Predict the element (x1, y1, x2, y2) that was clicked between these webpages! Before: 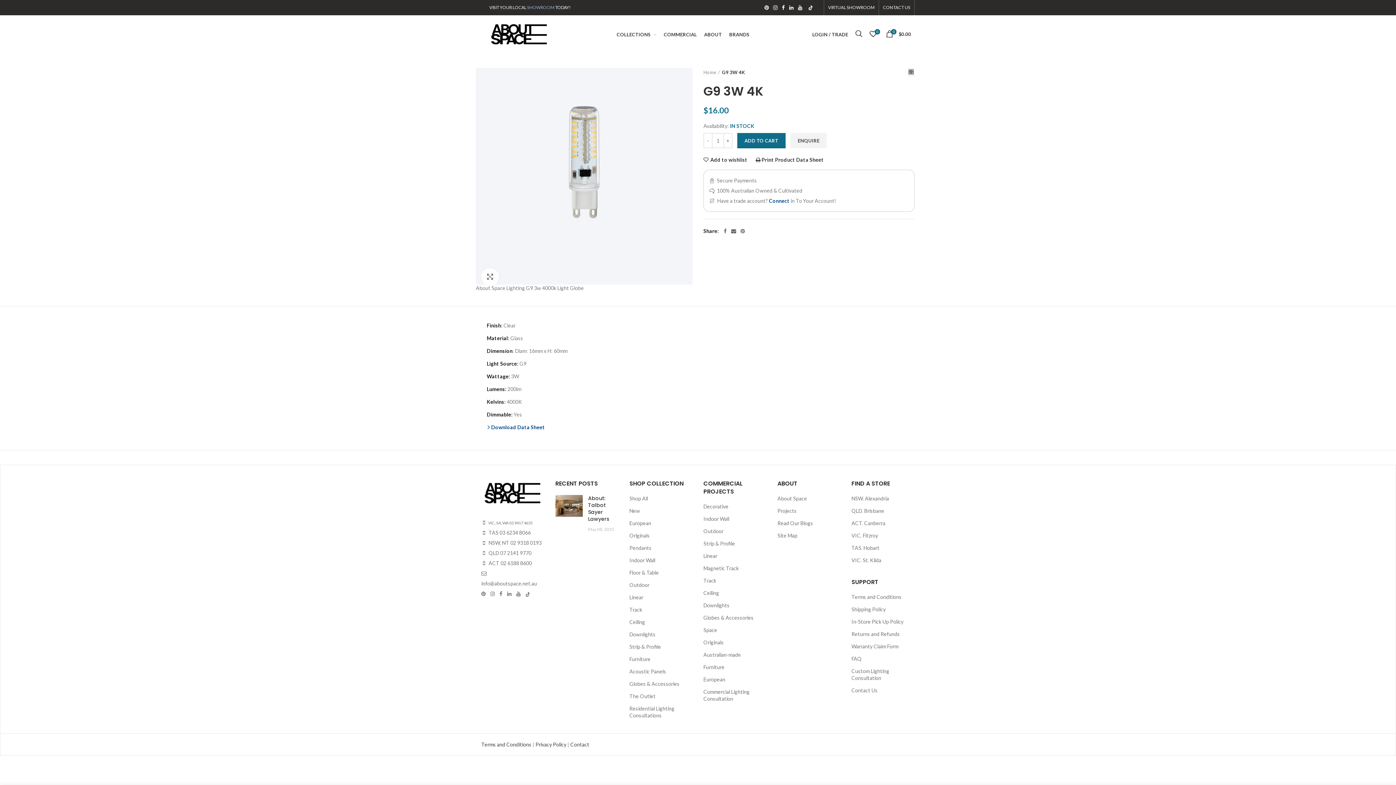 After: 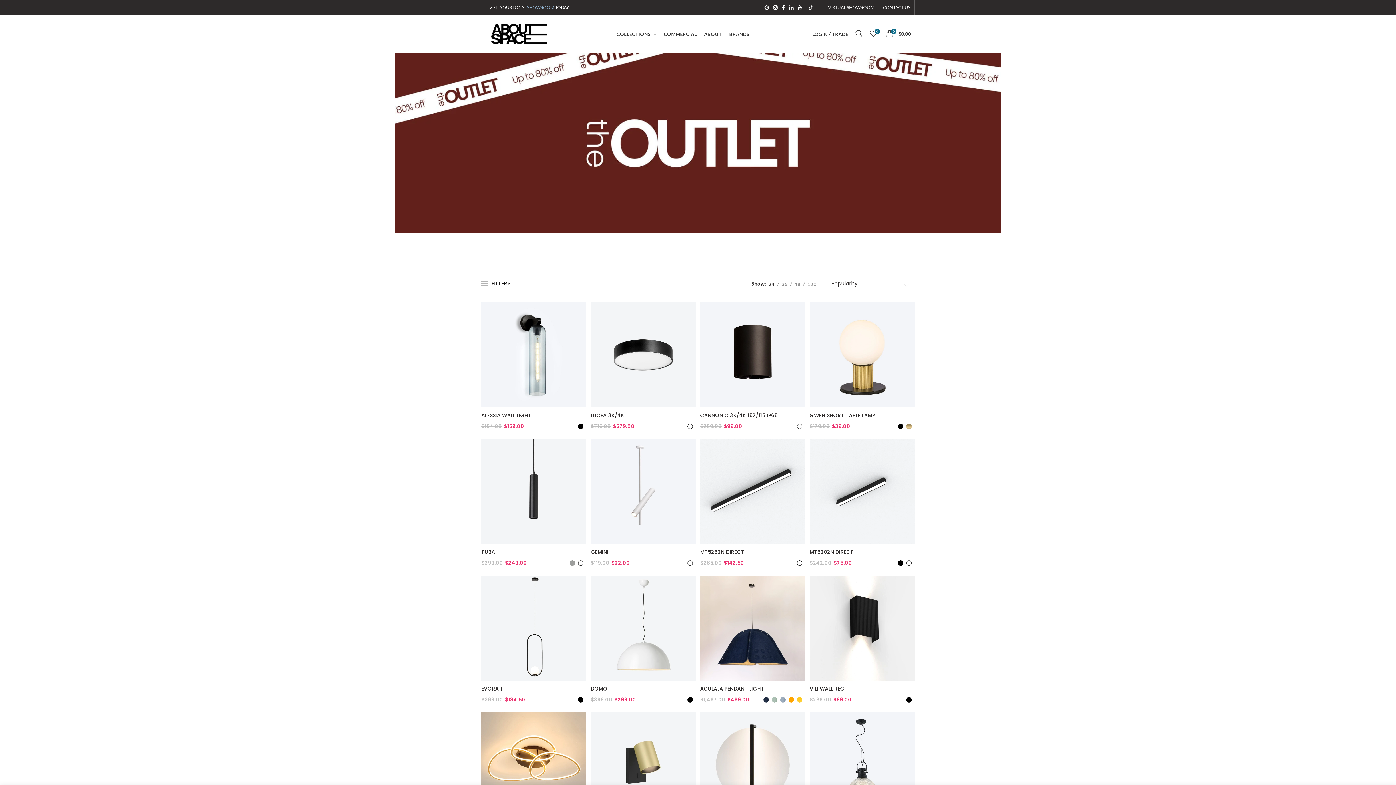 Action: bbox: (629, 693, 655, 699) label: The Outlet